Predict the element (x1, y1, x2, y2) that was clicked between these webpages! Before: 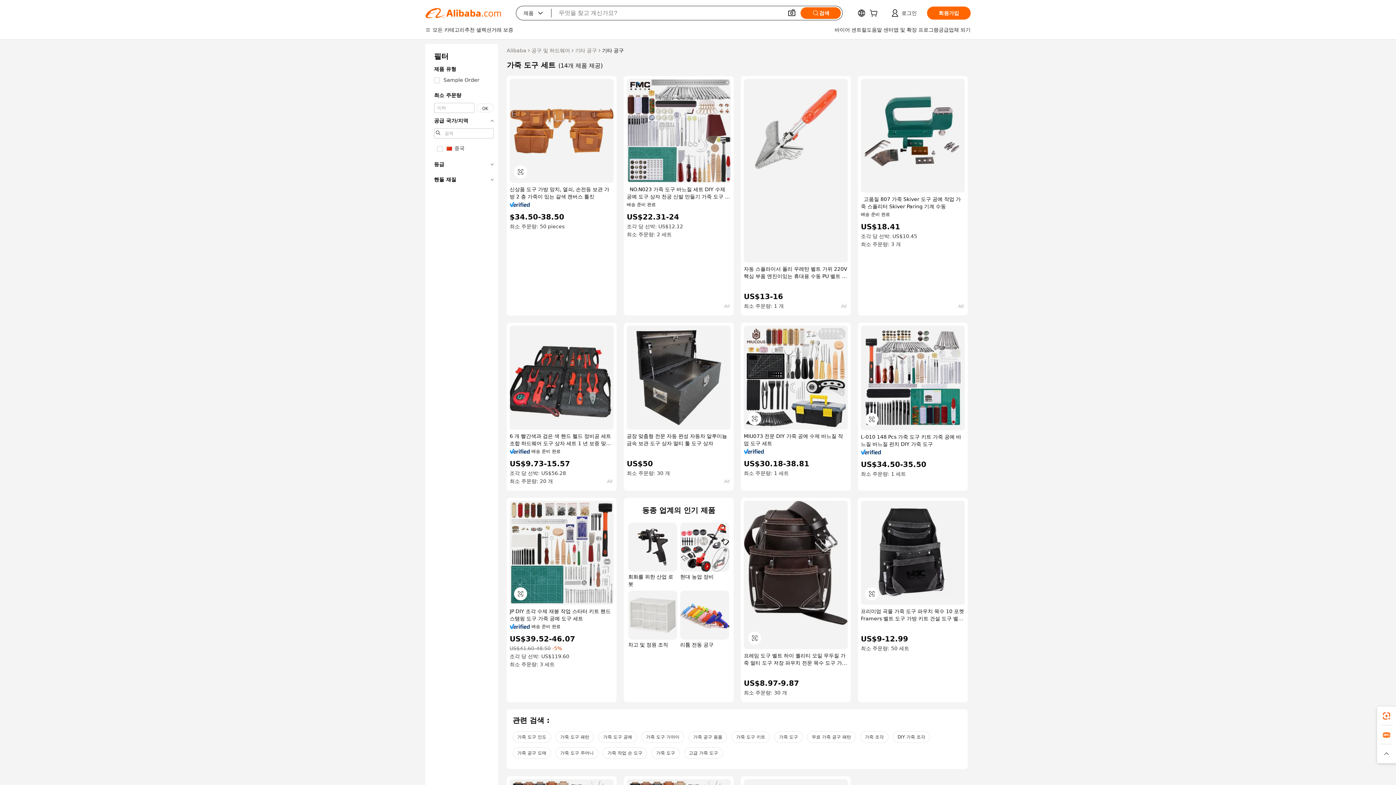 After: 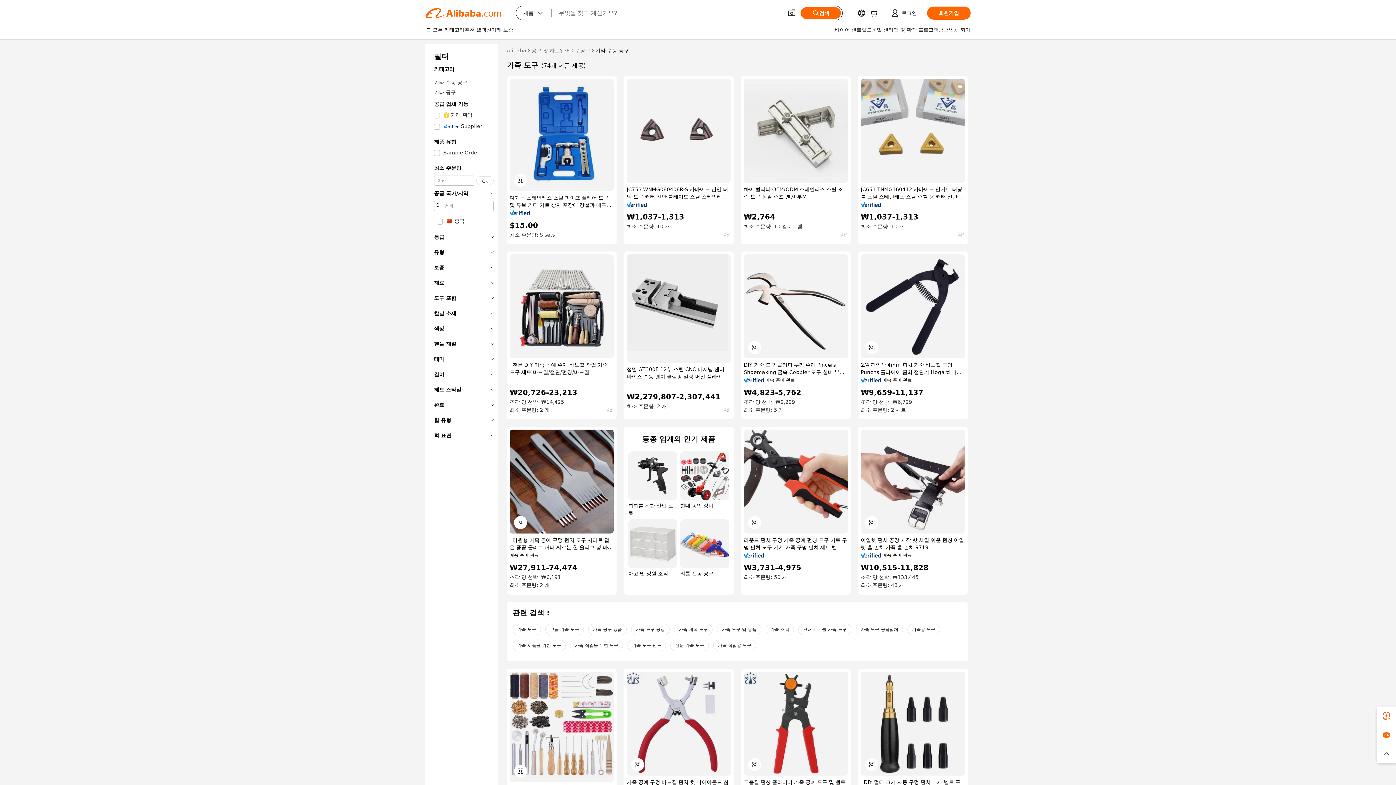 Action: label: 가죽 도구 bbox: (774, 731, 802, 743)